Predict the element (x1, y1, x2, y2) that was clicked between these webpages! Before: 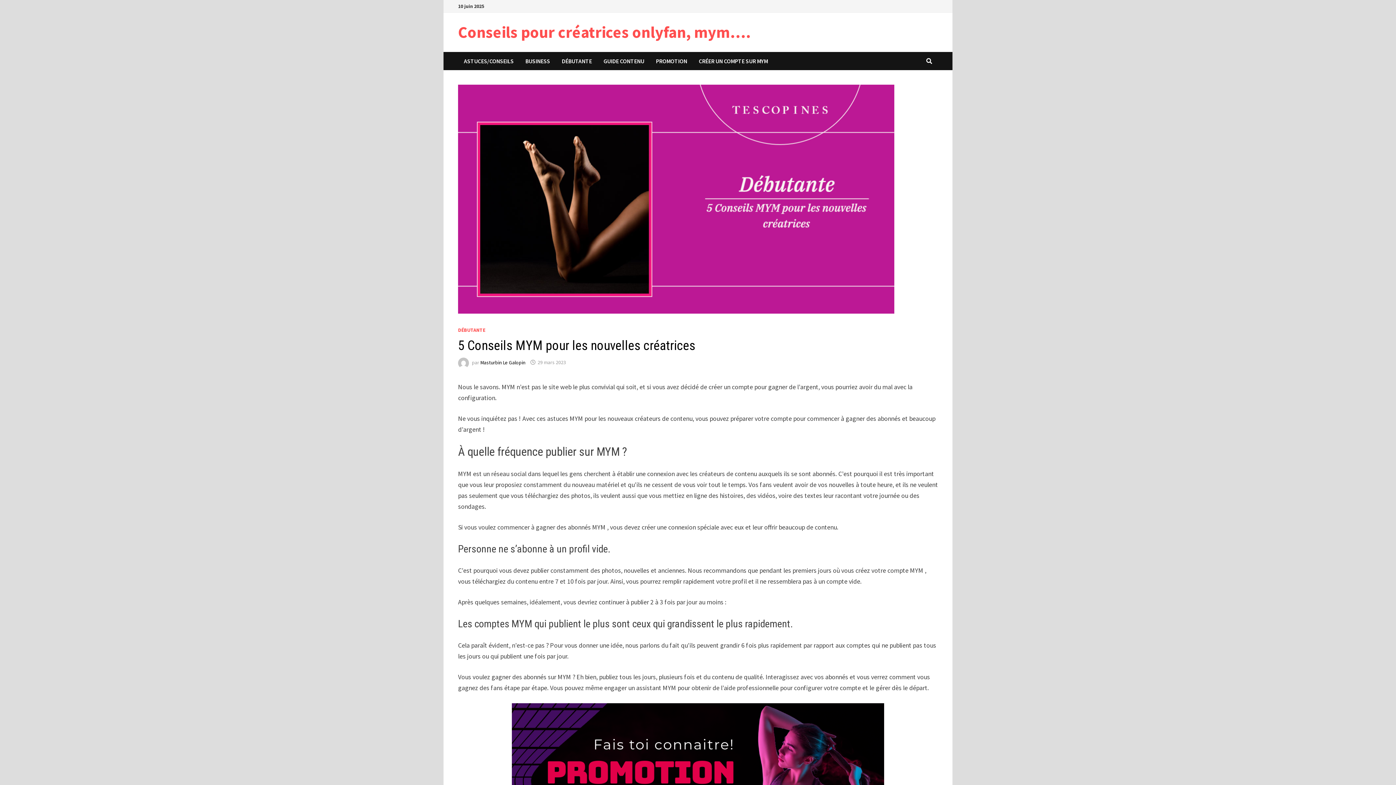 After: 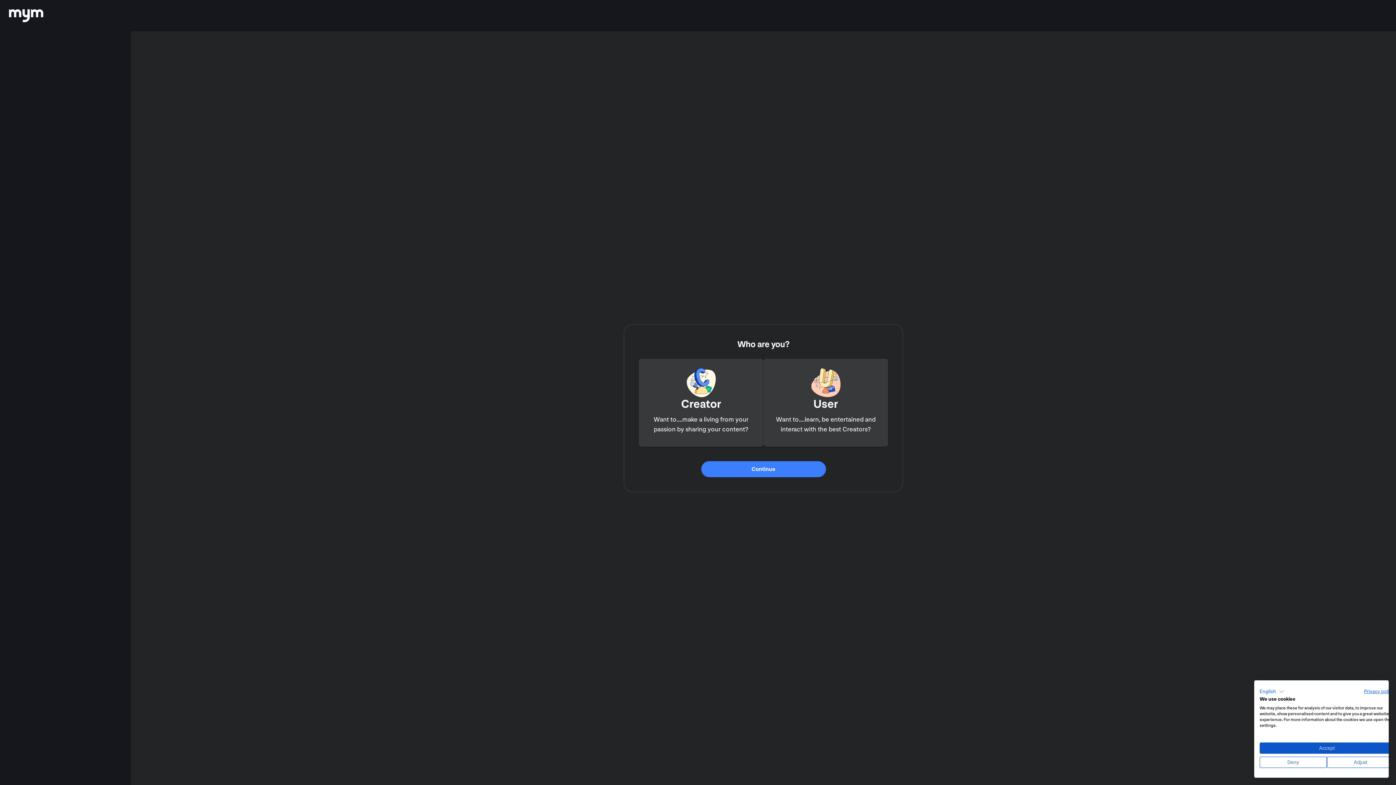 Action: label: CRÉER UN COMPTE SUR MYM bbox: (693, 52, 773, 70)